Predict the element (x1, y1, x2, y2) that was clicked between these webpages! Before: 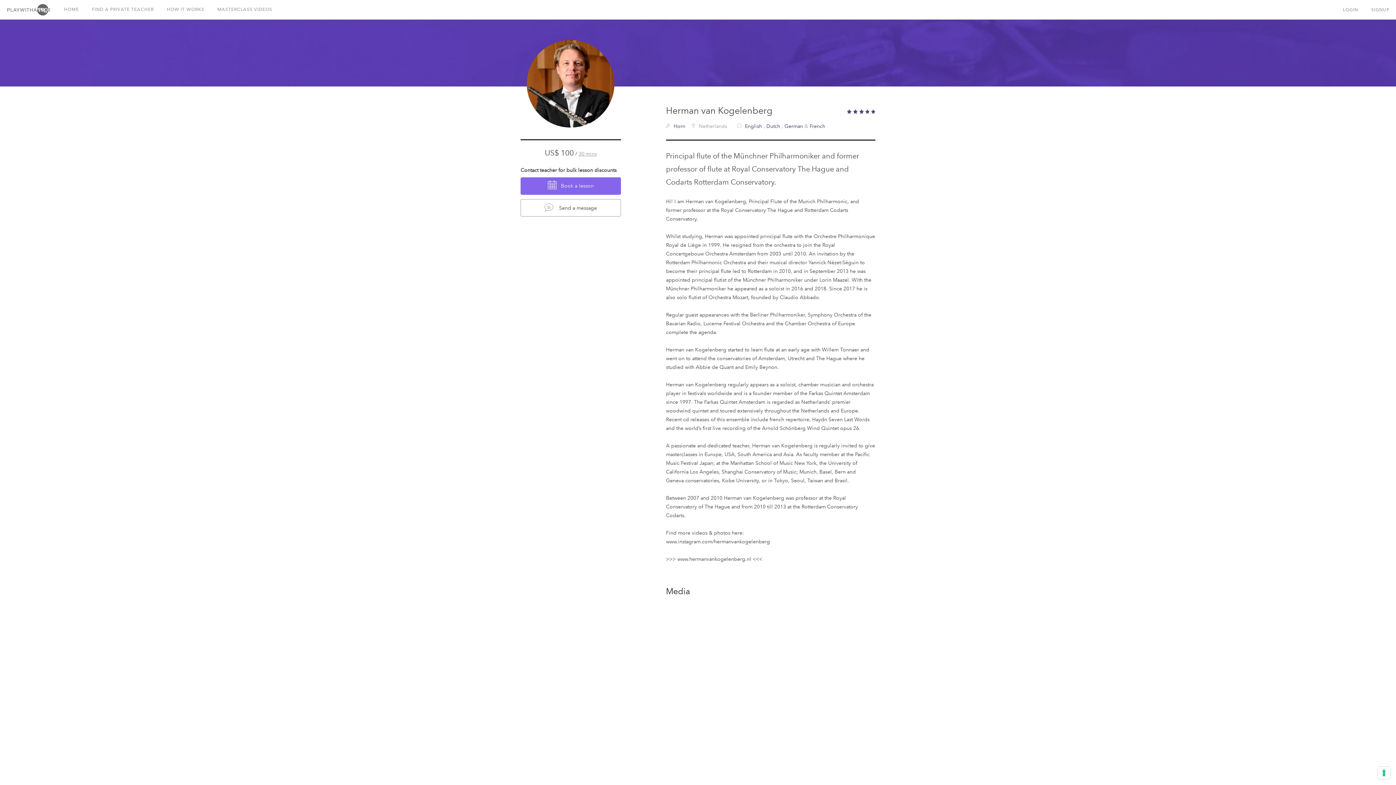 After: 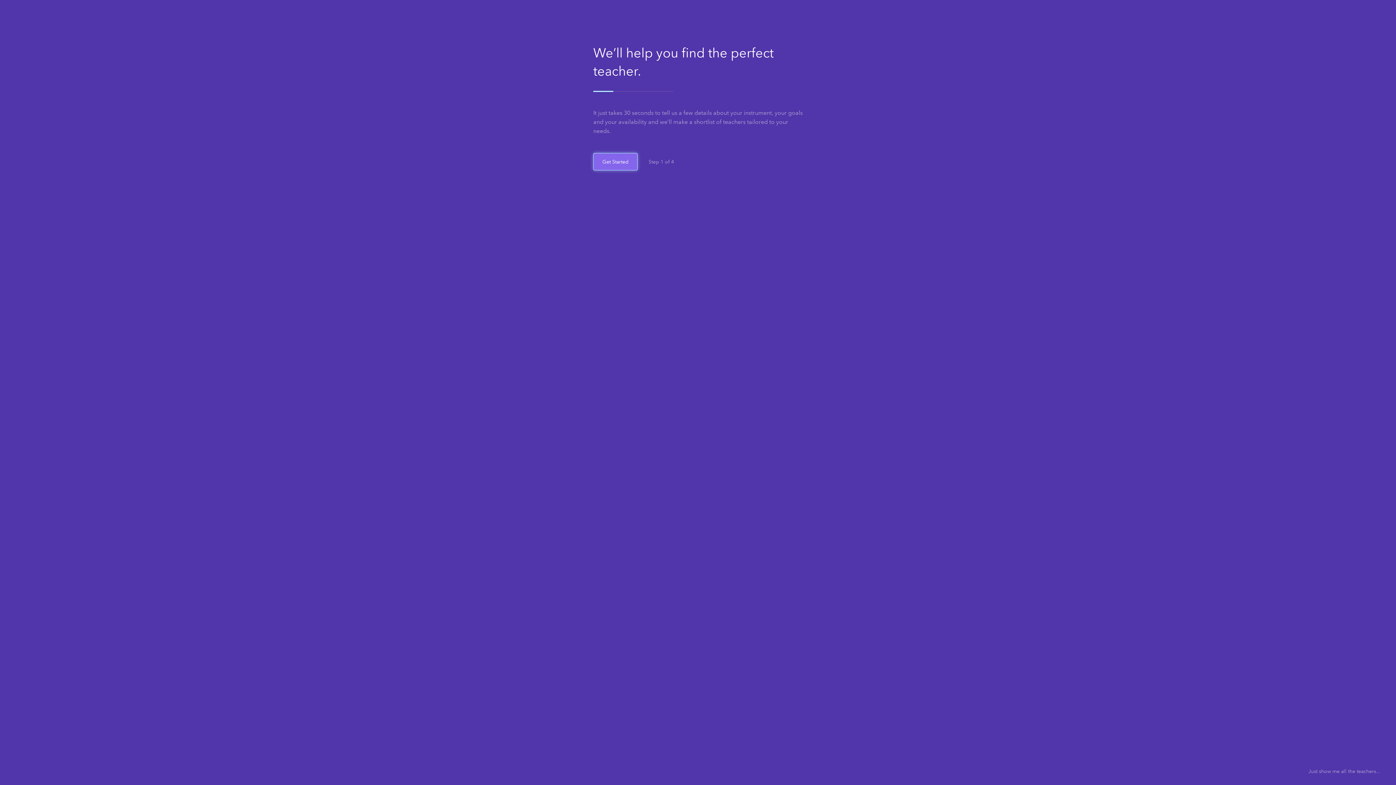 Action: label: FIND A PRIVATE TEACHER bbox: (85, 0, 160, 19)